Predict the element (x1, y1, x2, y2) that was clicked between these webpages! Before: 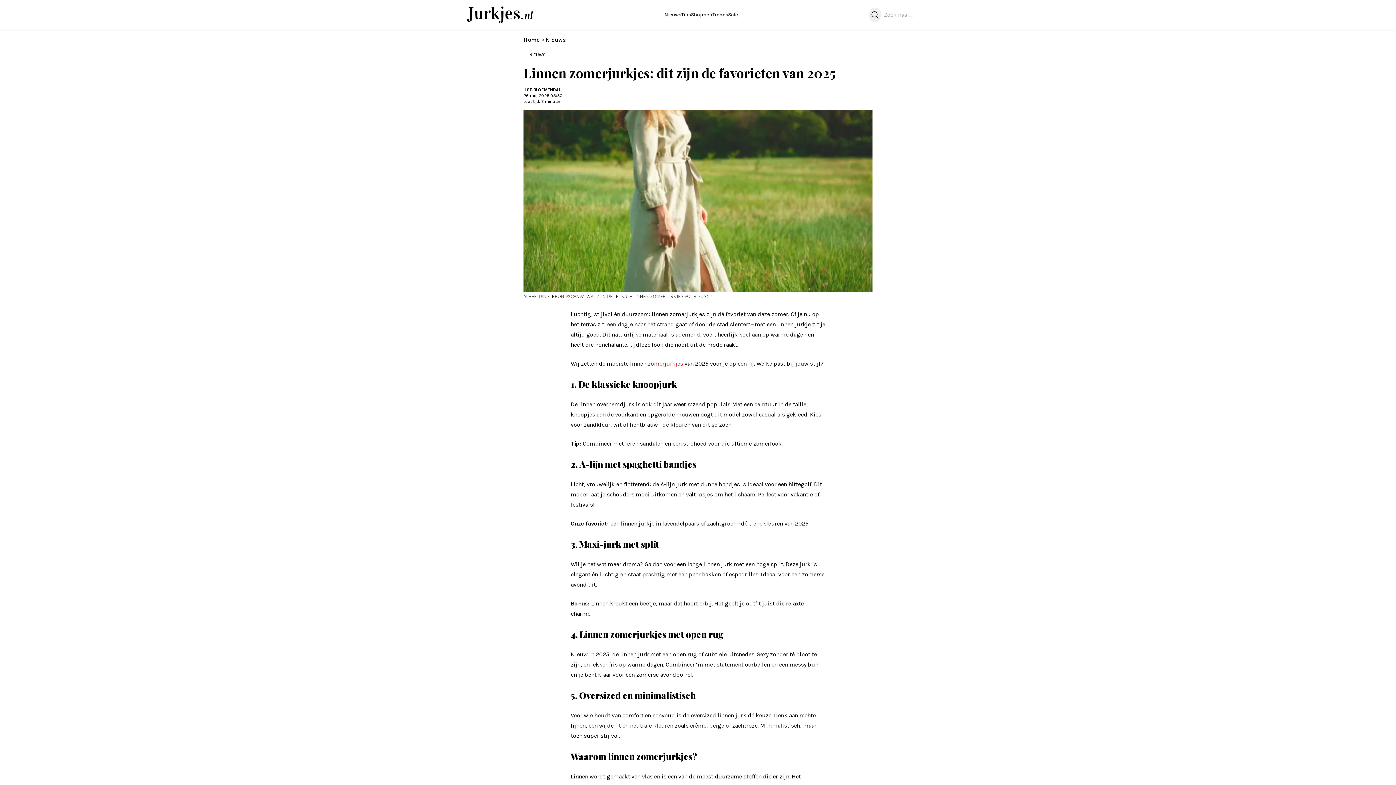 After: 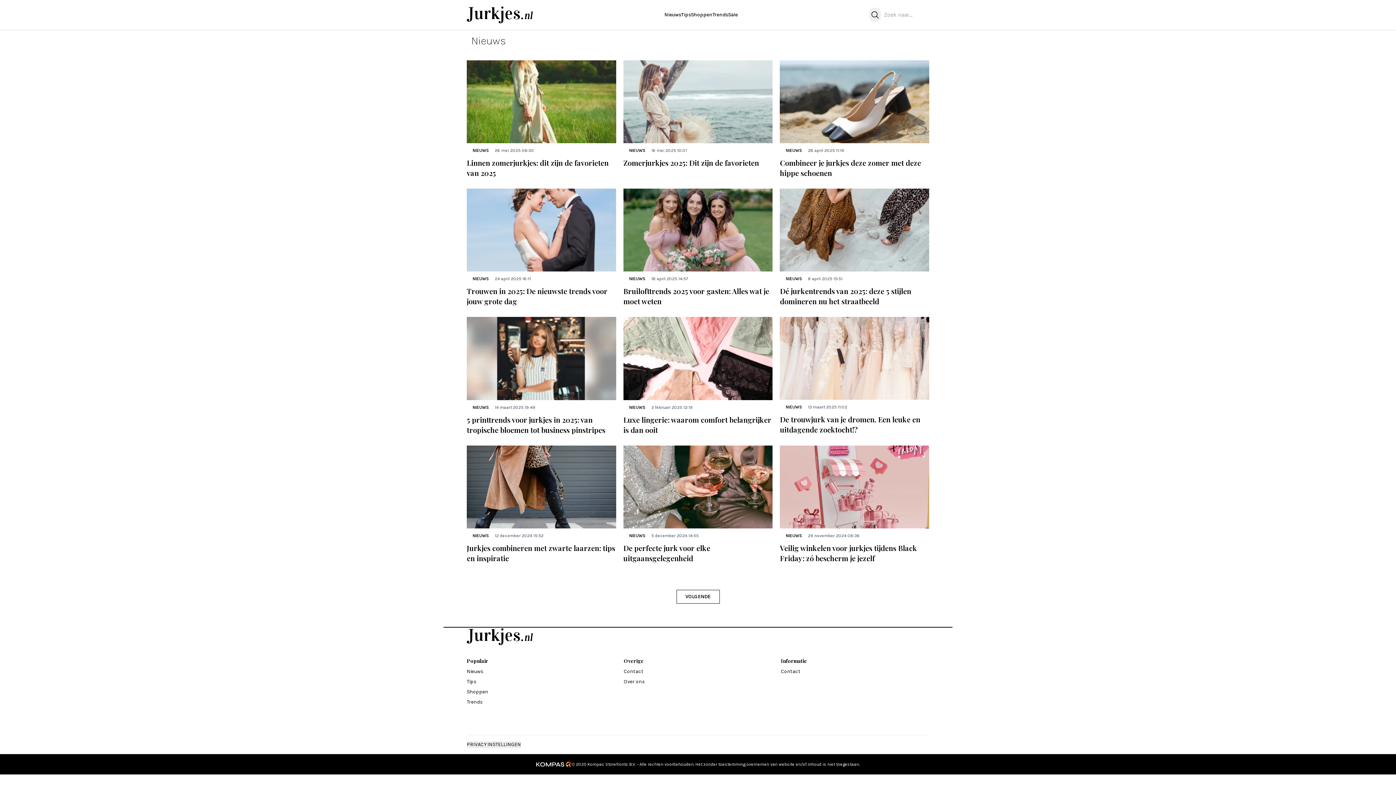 Action: bbox: (545, 36, 565, 43) label: Nieuws